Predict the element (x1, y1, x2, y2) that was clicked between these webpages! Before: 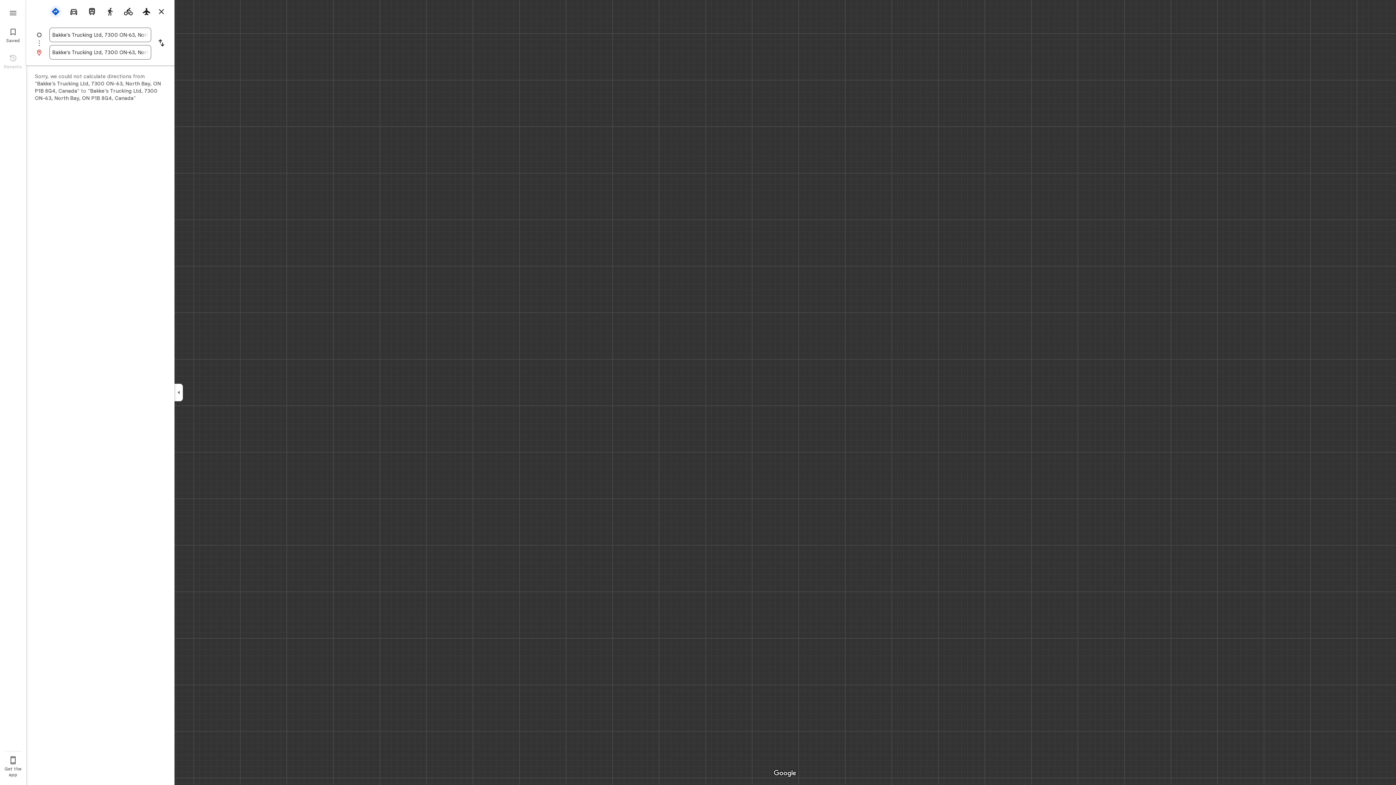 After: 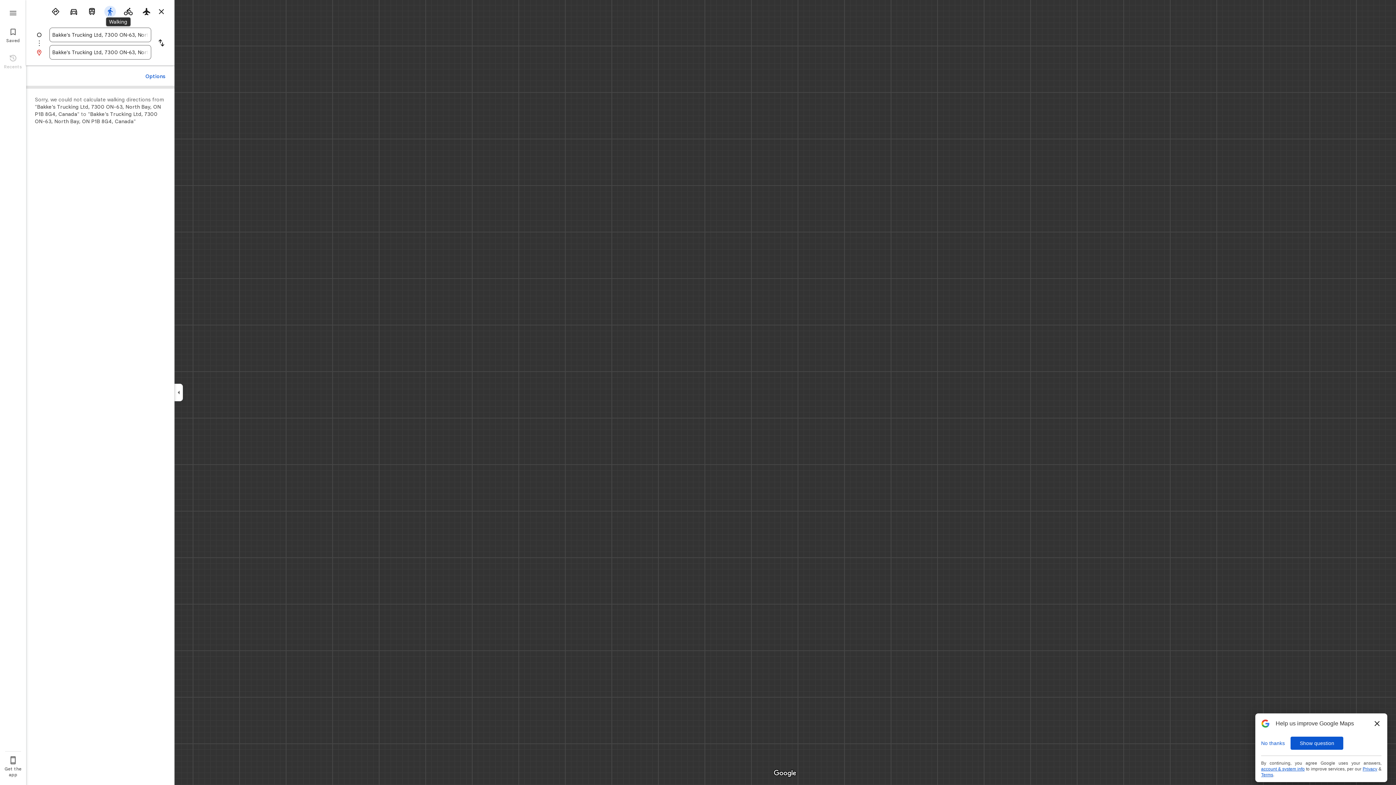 Action: bbox: (102, 5, 117, 17) label: 